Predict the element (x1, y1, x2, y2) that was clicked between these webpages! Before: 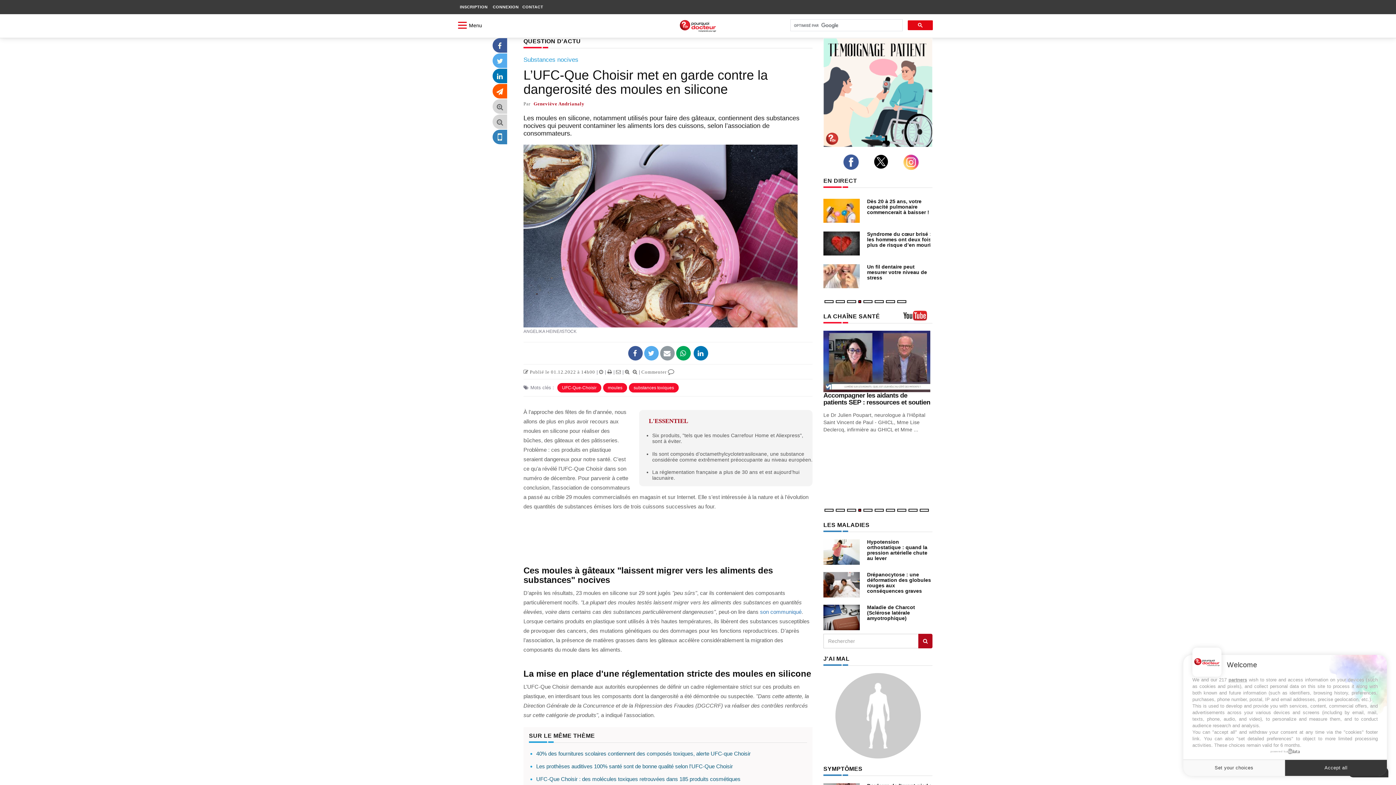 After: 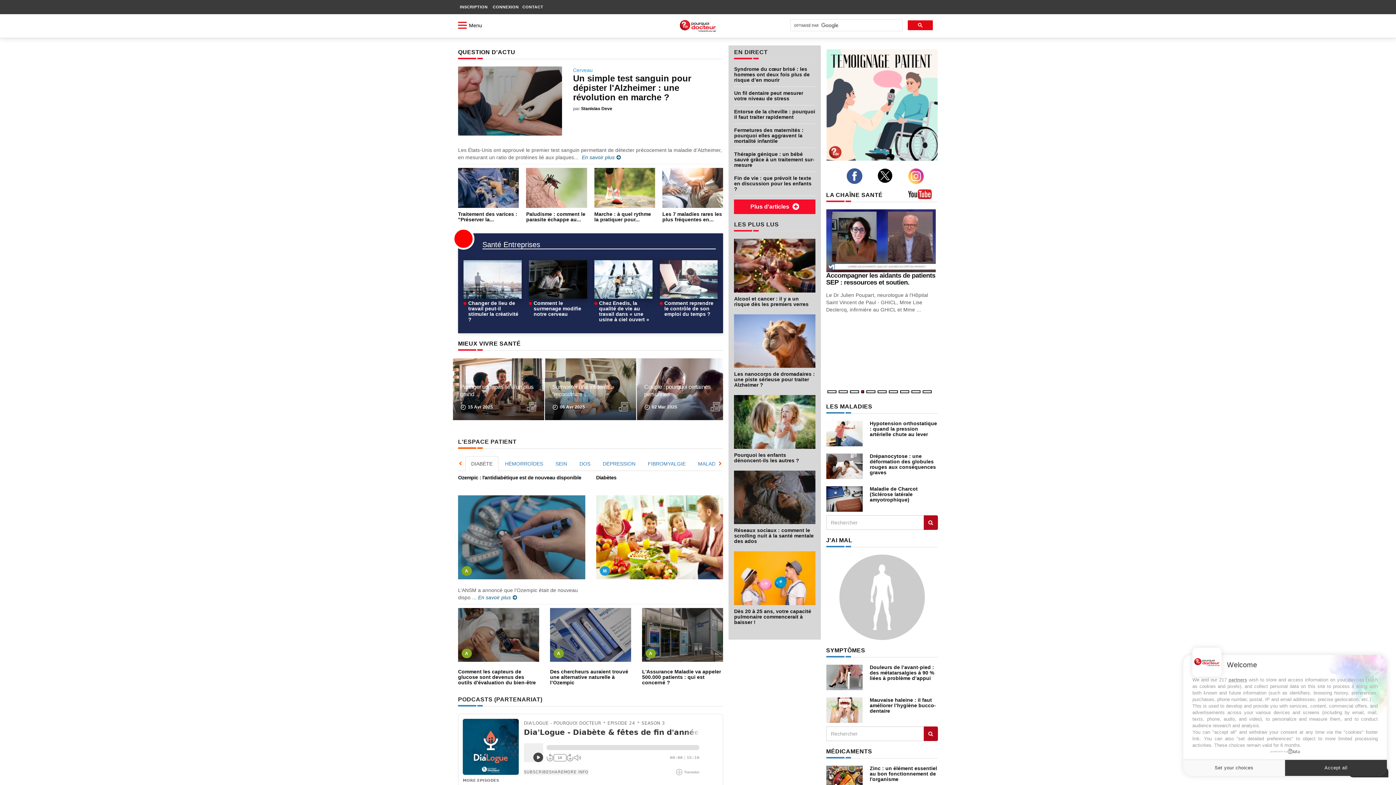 Action: bbox: (629, 20, 767, 31)